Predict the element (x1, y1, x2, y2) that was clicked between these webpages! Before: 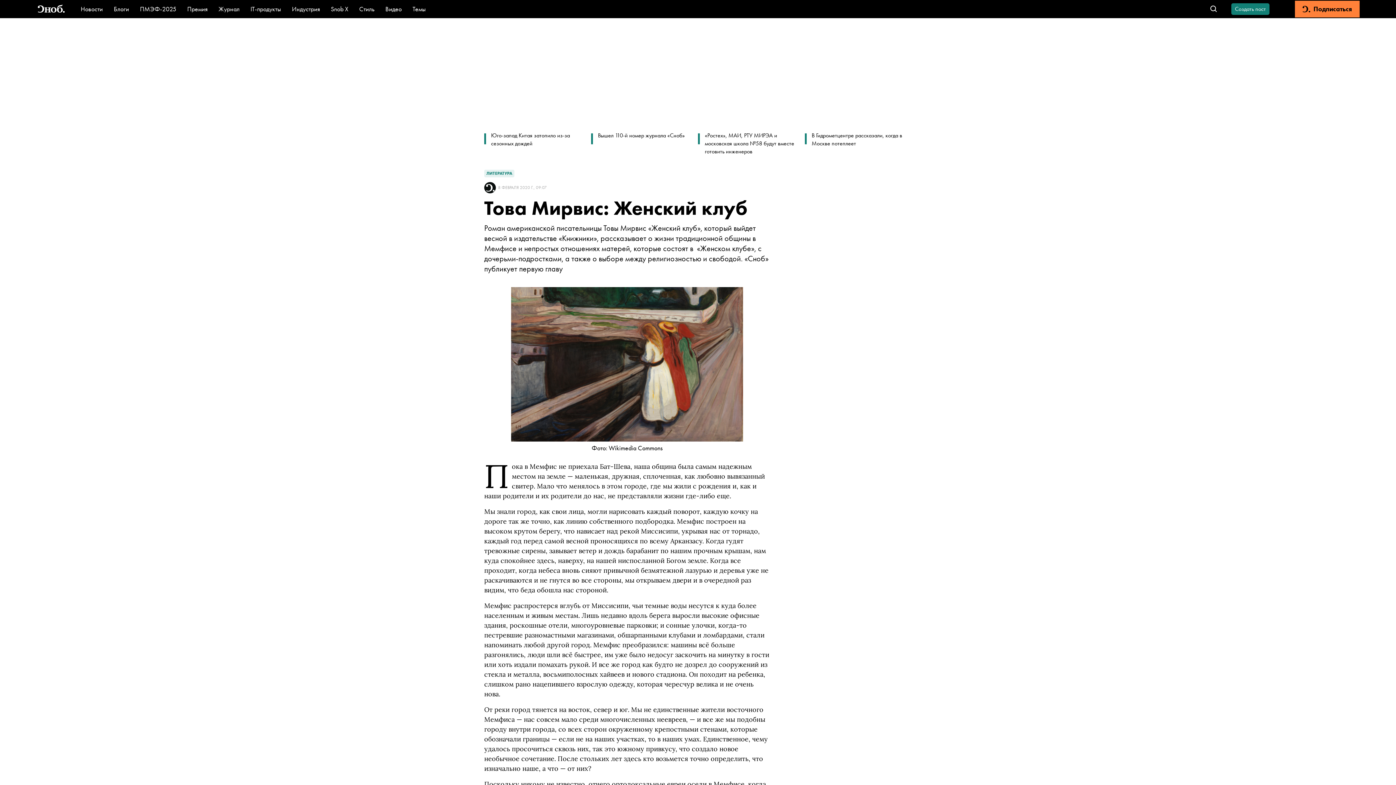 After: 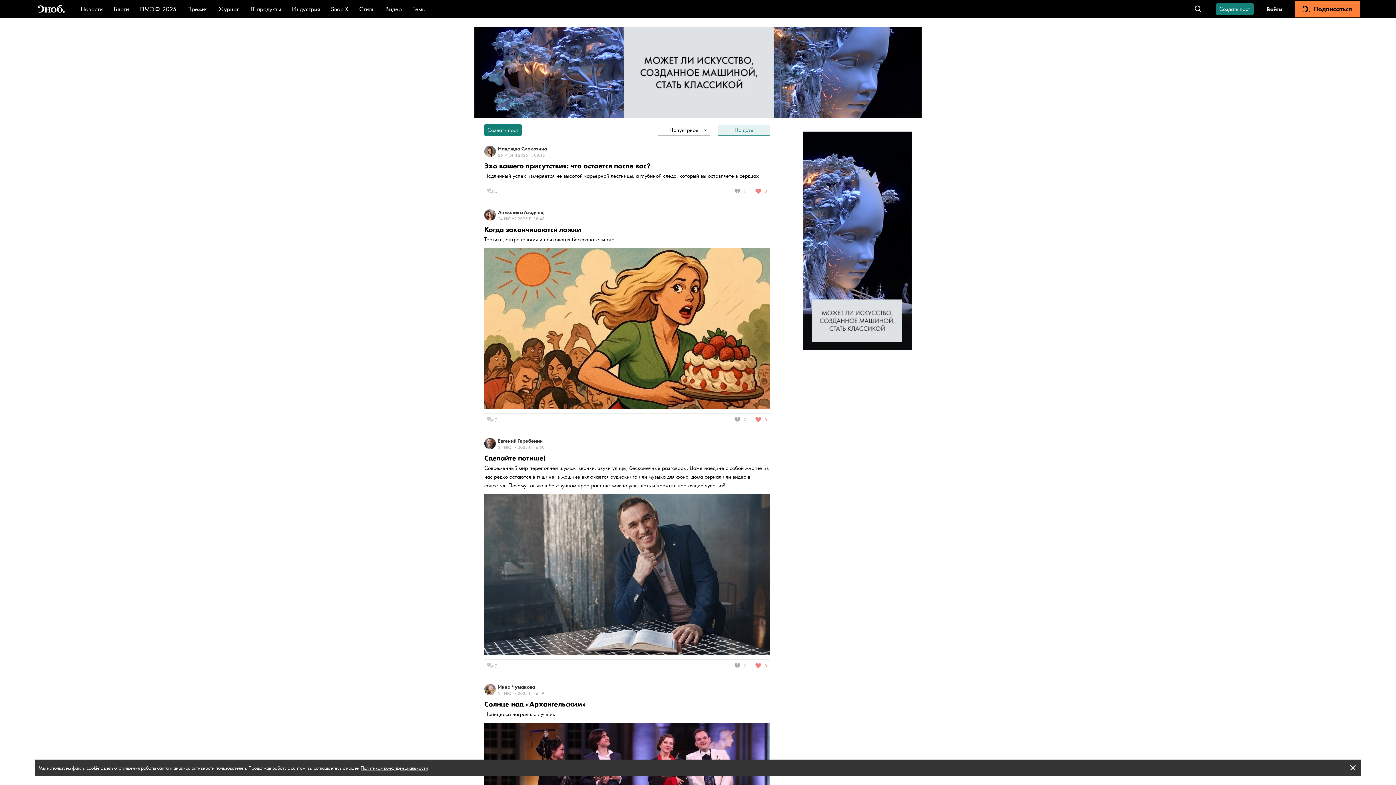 Action: bbox: (113, 4, 129, 13) label: Блоги